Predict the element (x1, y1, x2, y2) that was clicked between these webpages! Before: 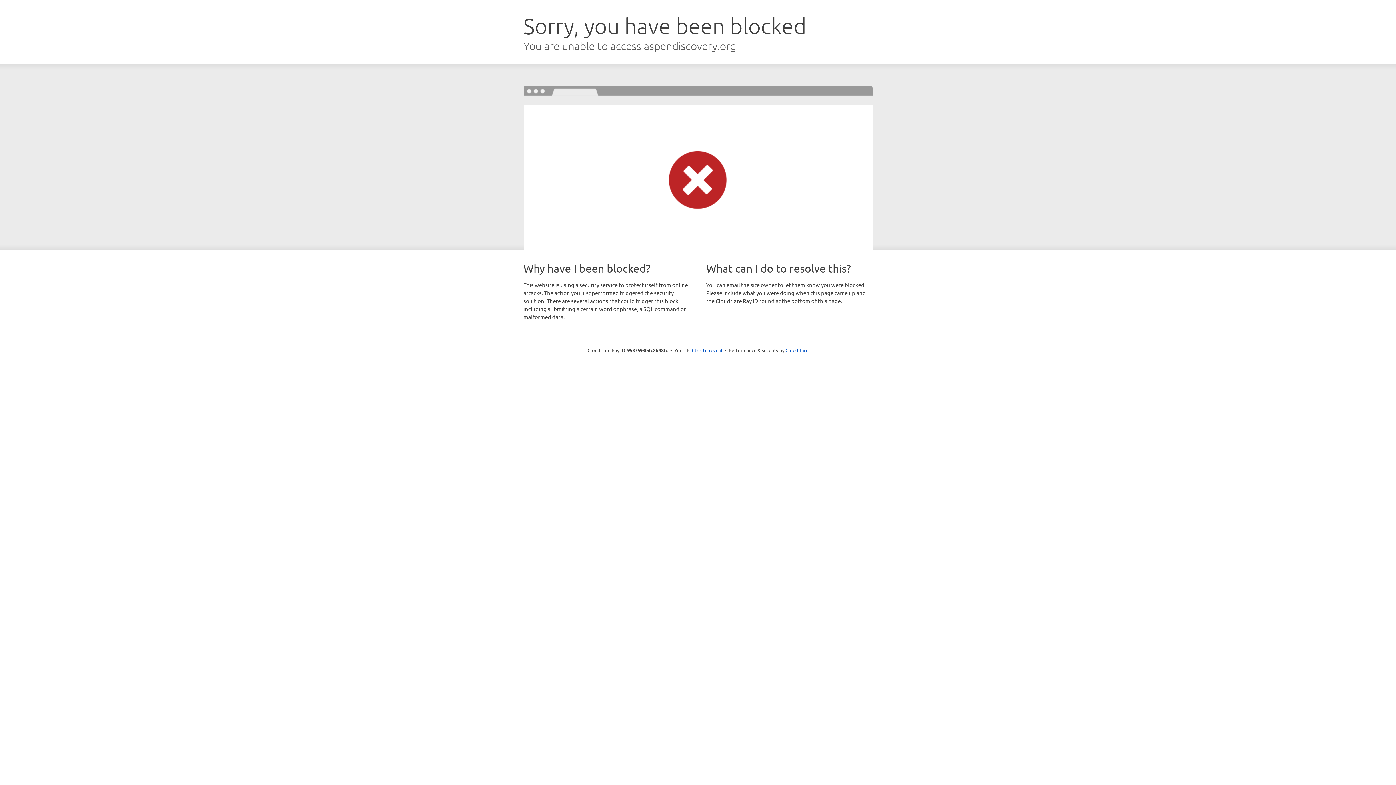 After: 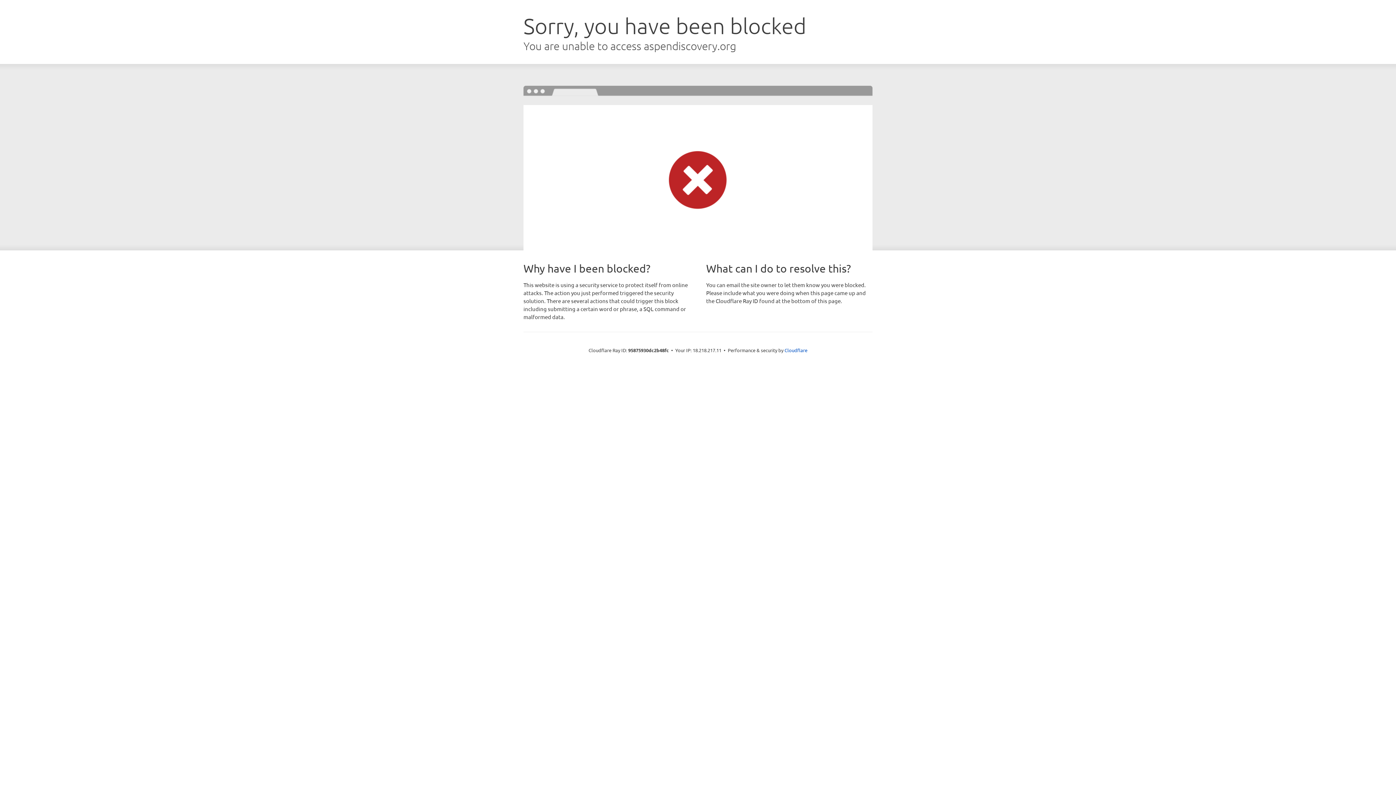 Action: label: Click to reveal bbox: (692, 346, 722, 353)